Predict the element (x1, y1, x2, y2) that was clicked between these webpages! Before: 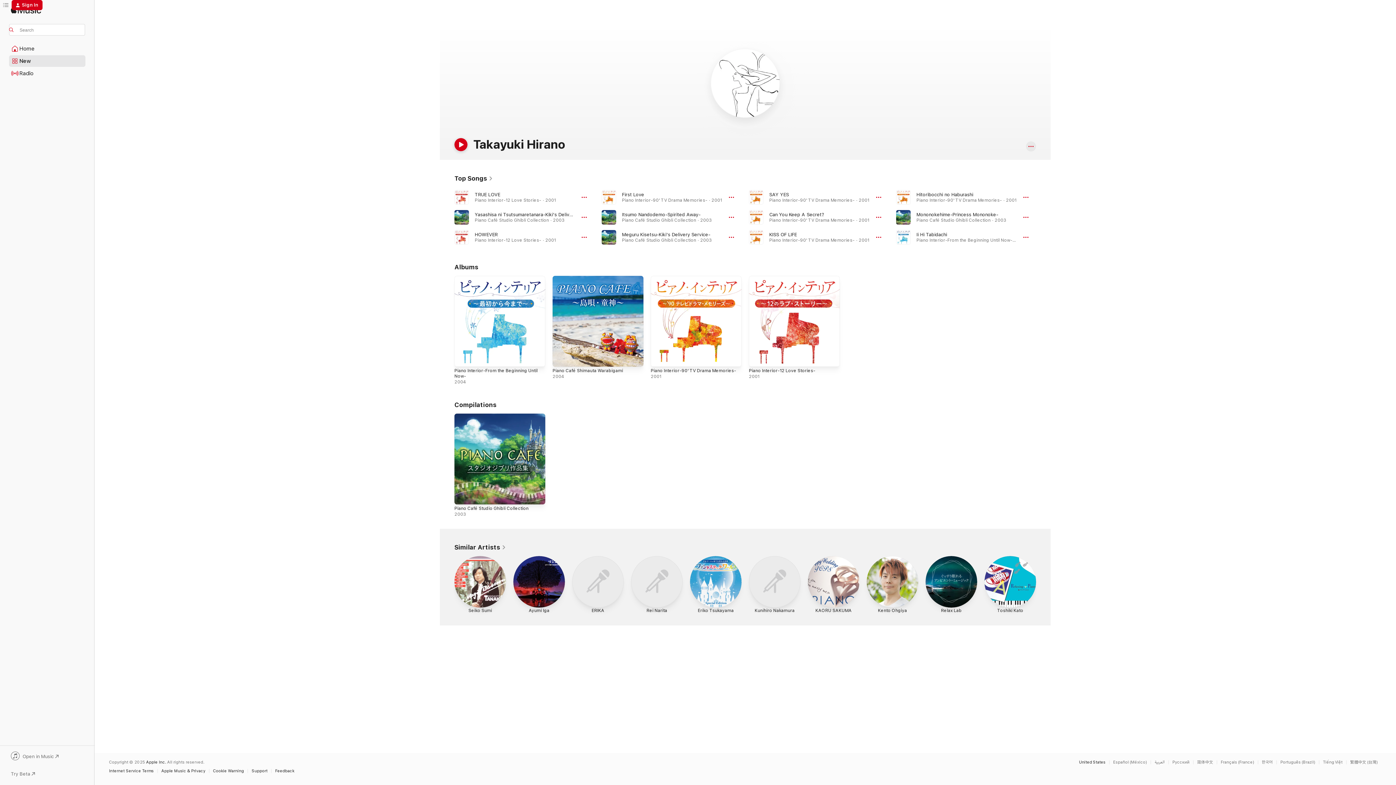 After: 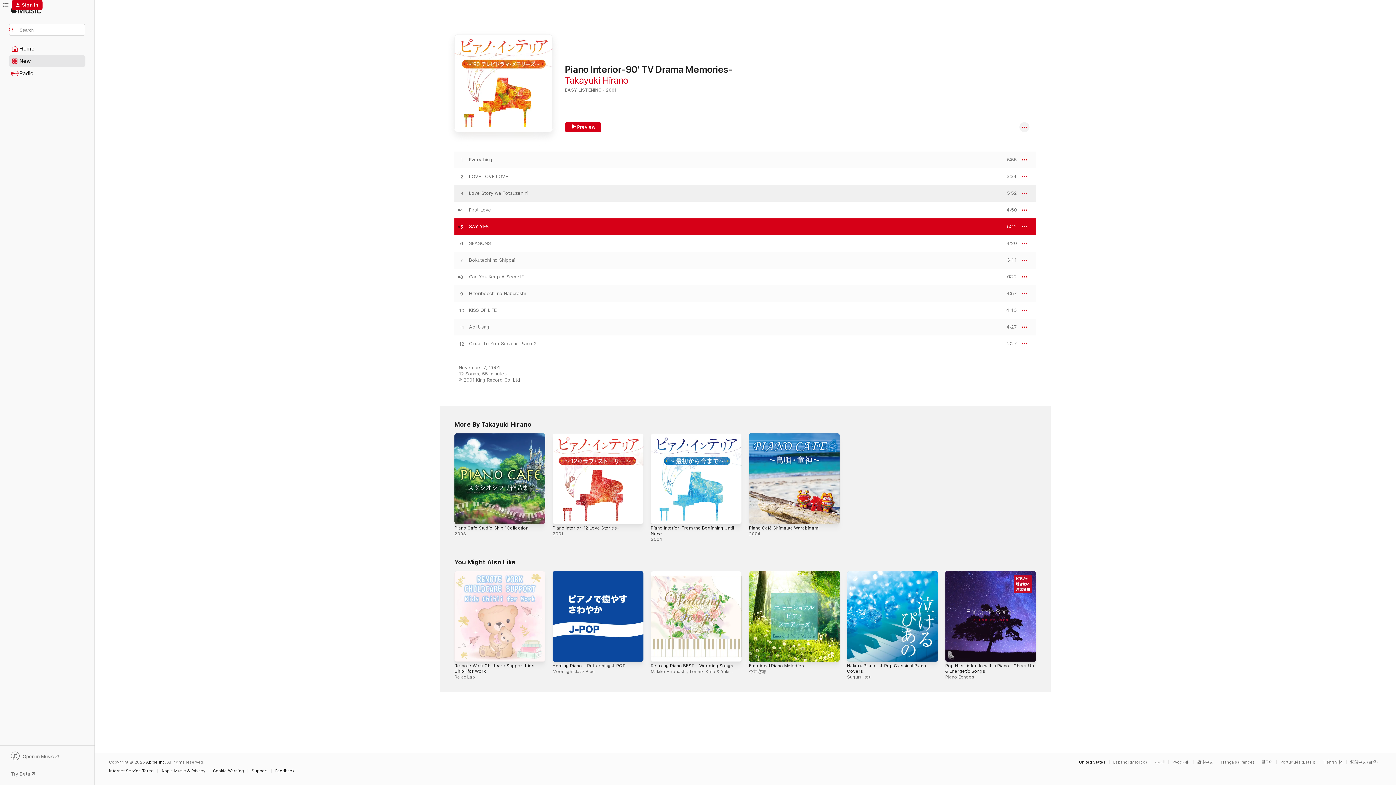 Action: bbox: (769, 191, 789, 197) label: SAY YES, By Takayuki Hirano